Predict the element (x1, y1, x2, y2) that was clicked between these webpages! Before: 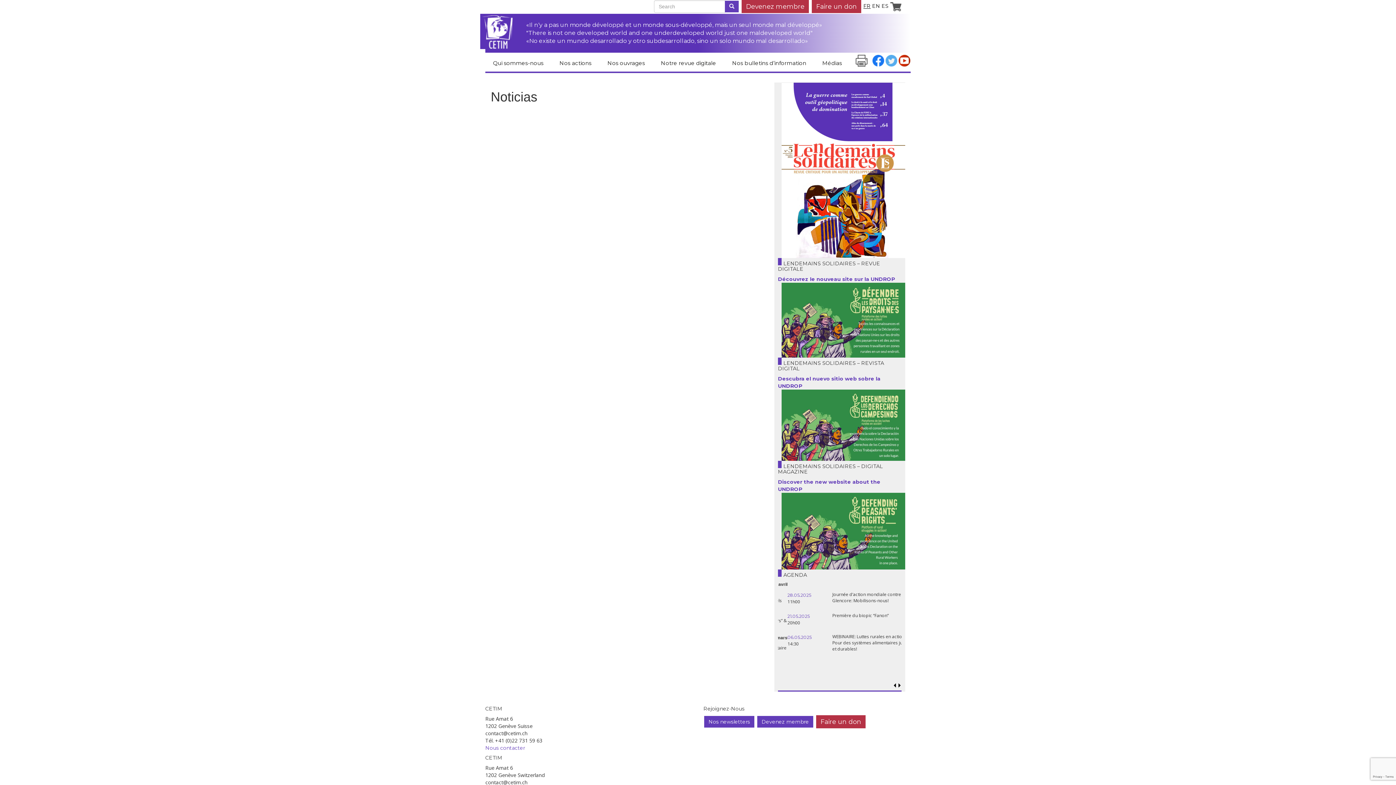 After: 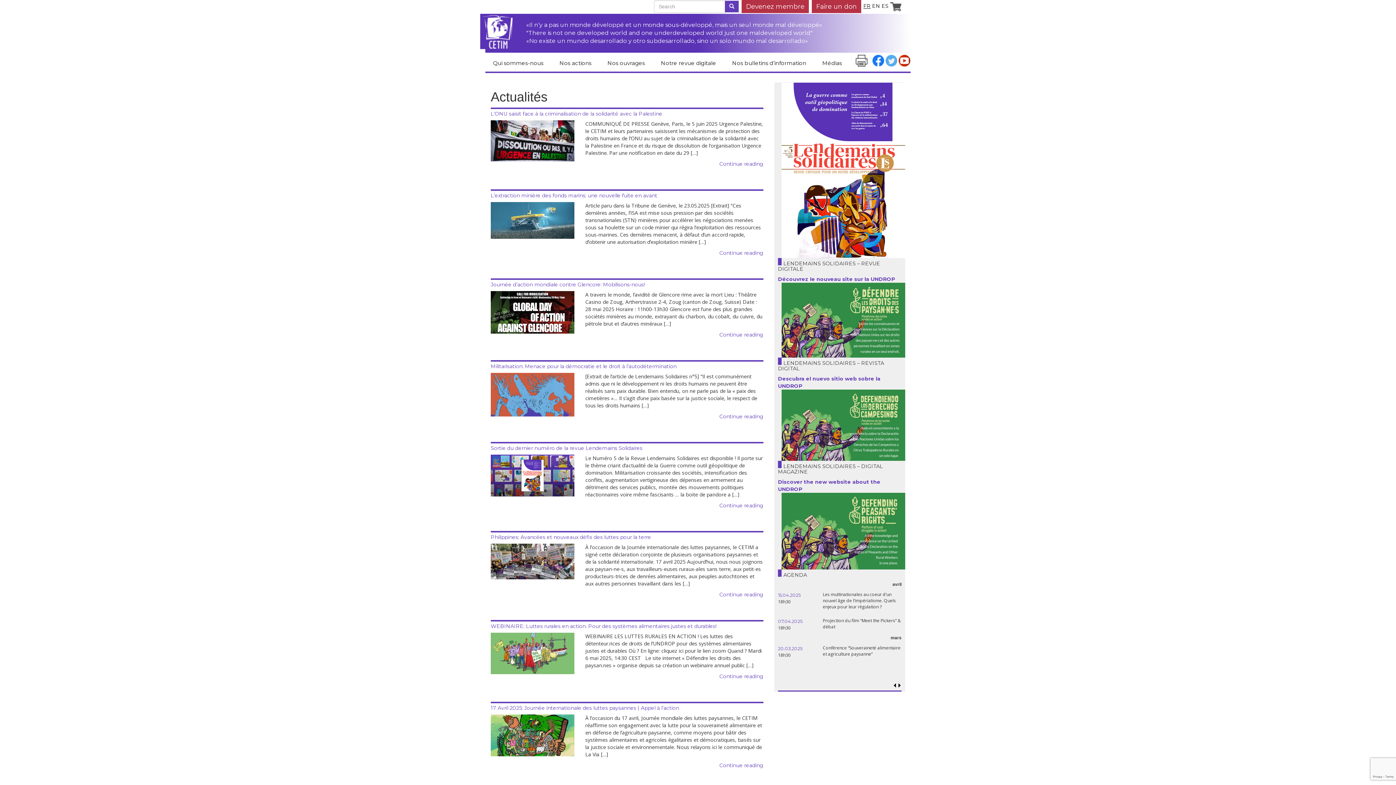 Action: label: FR bbox: (863, 2, 870, 9)